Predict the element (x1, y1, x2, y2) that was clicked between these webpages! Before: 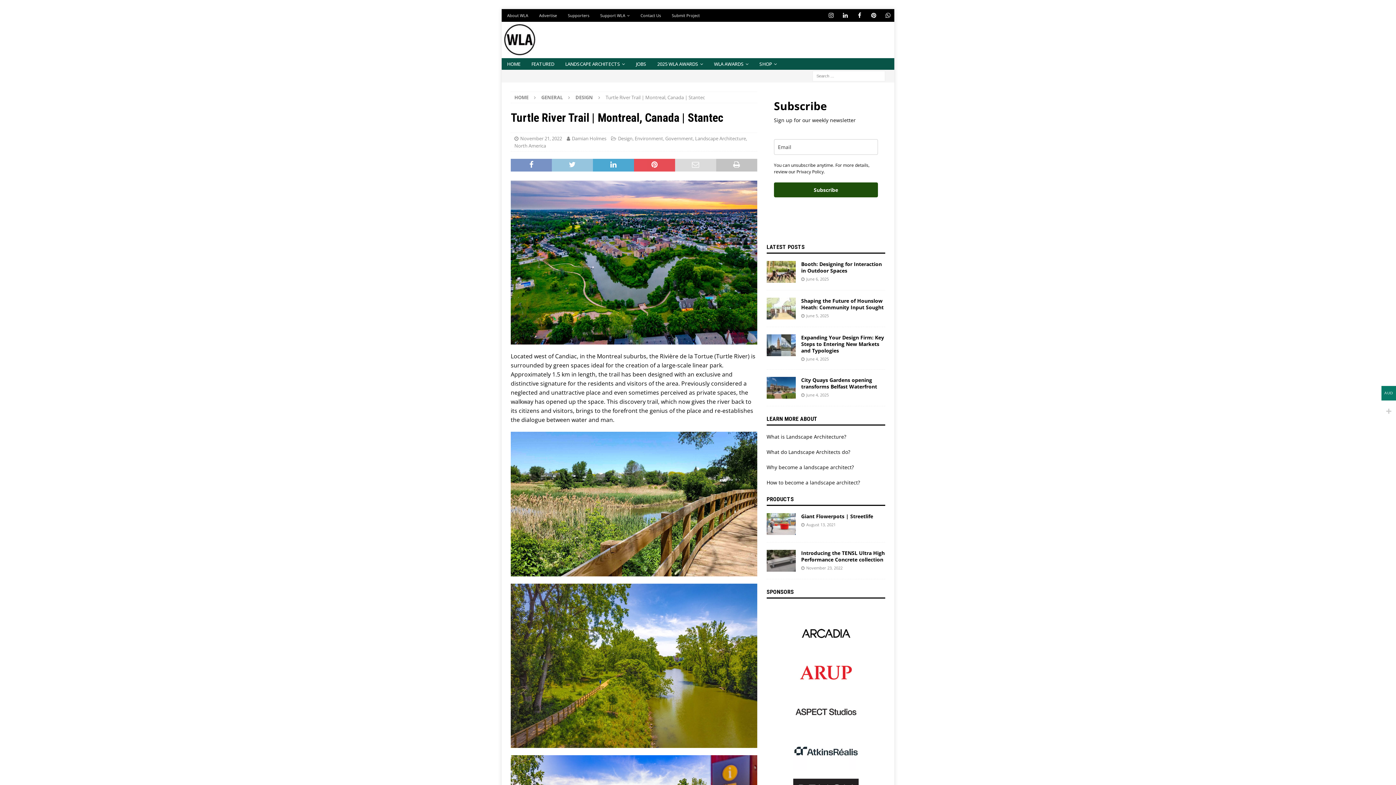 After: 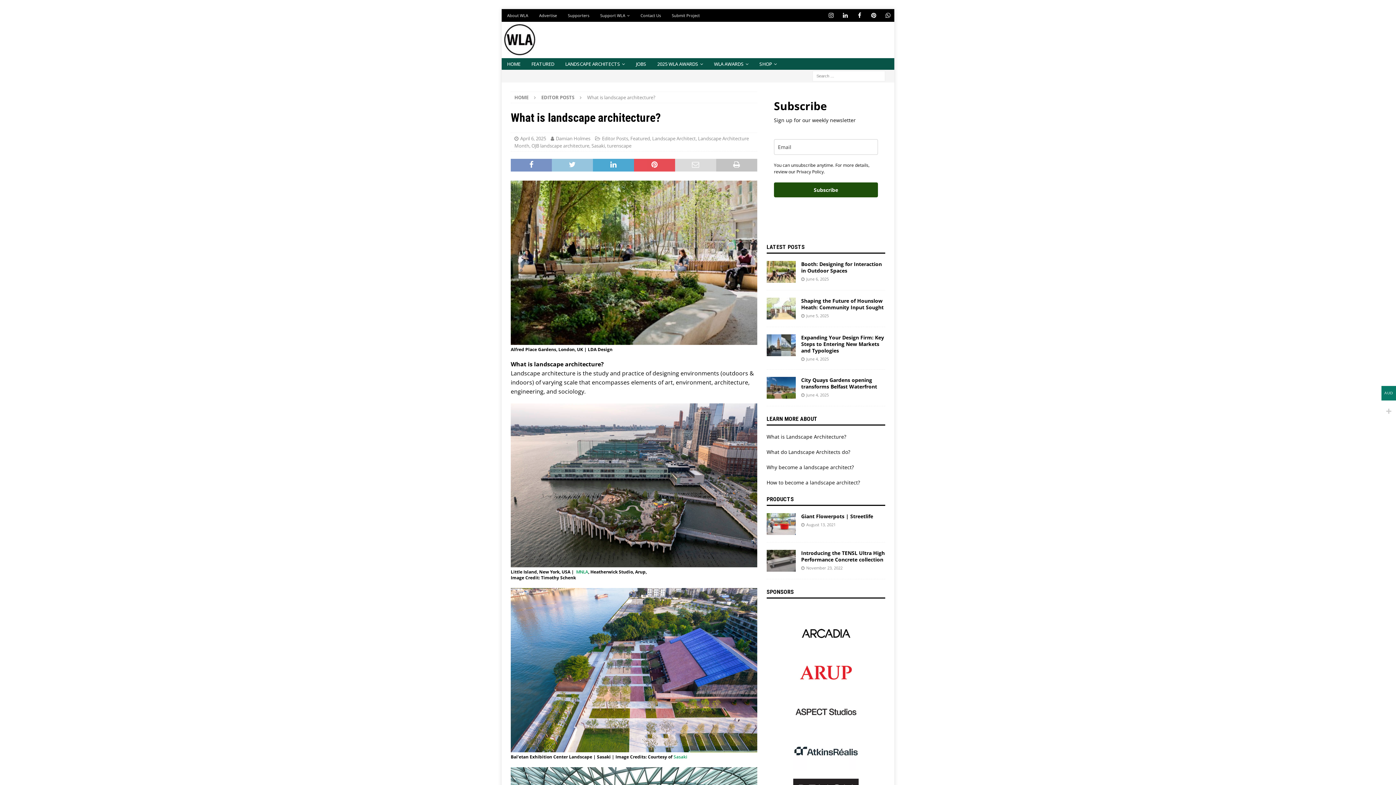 Action: label: What is Landscape Architecture? bbox: (766, 433, 846, 440)